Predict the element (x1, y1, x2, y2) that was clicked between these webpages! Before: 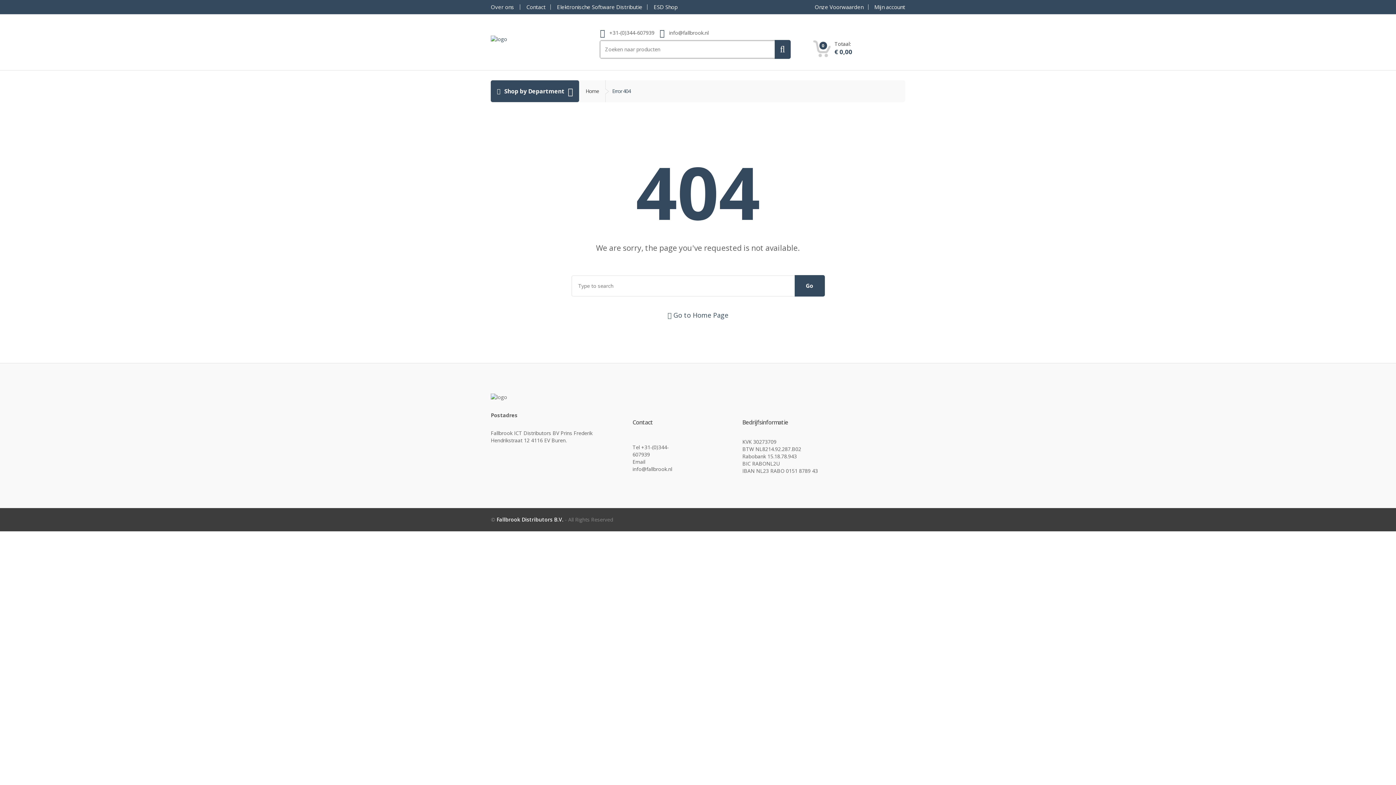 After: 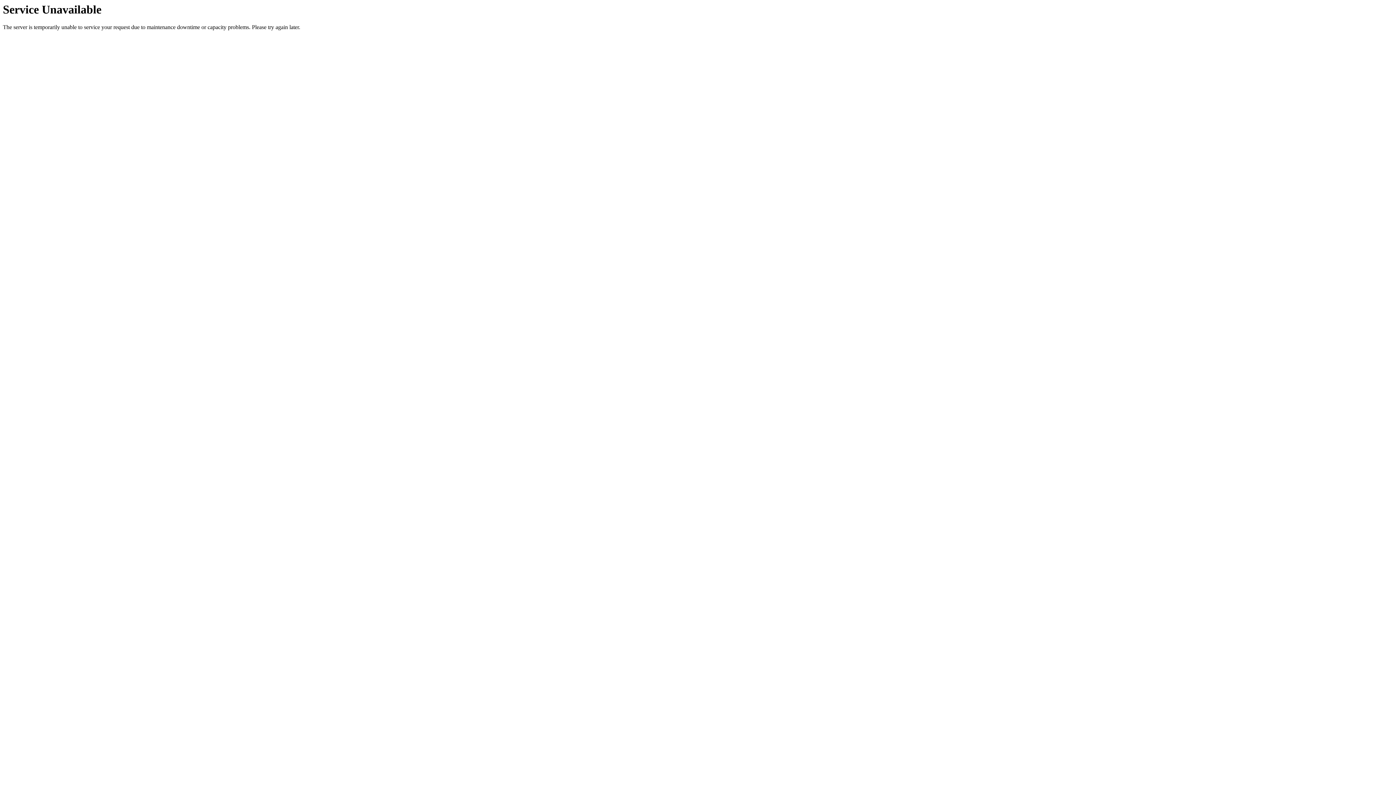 Action: bbox: (490, 4, 520, 9) label: Over ons